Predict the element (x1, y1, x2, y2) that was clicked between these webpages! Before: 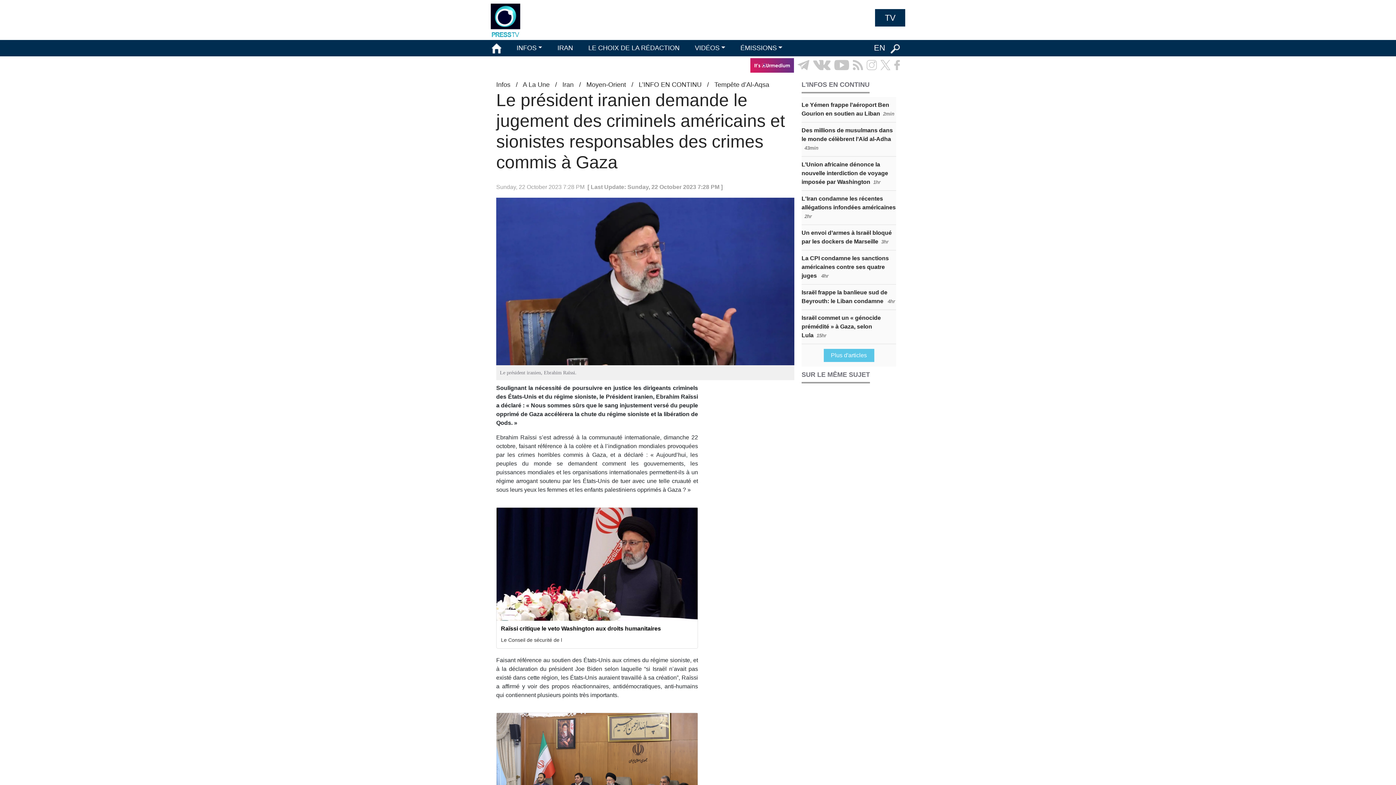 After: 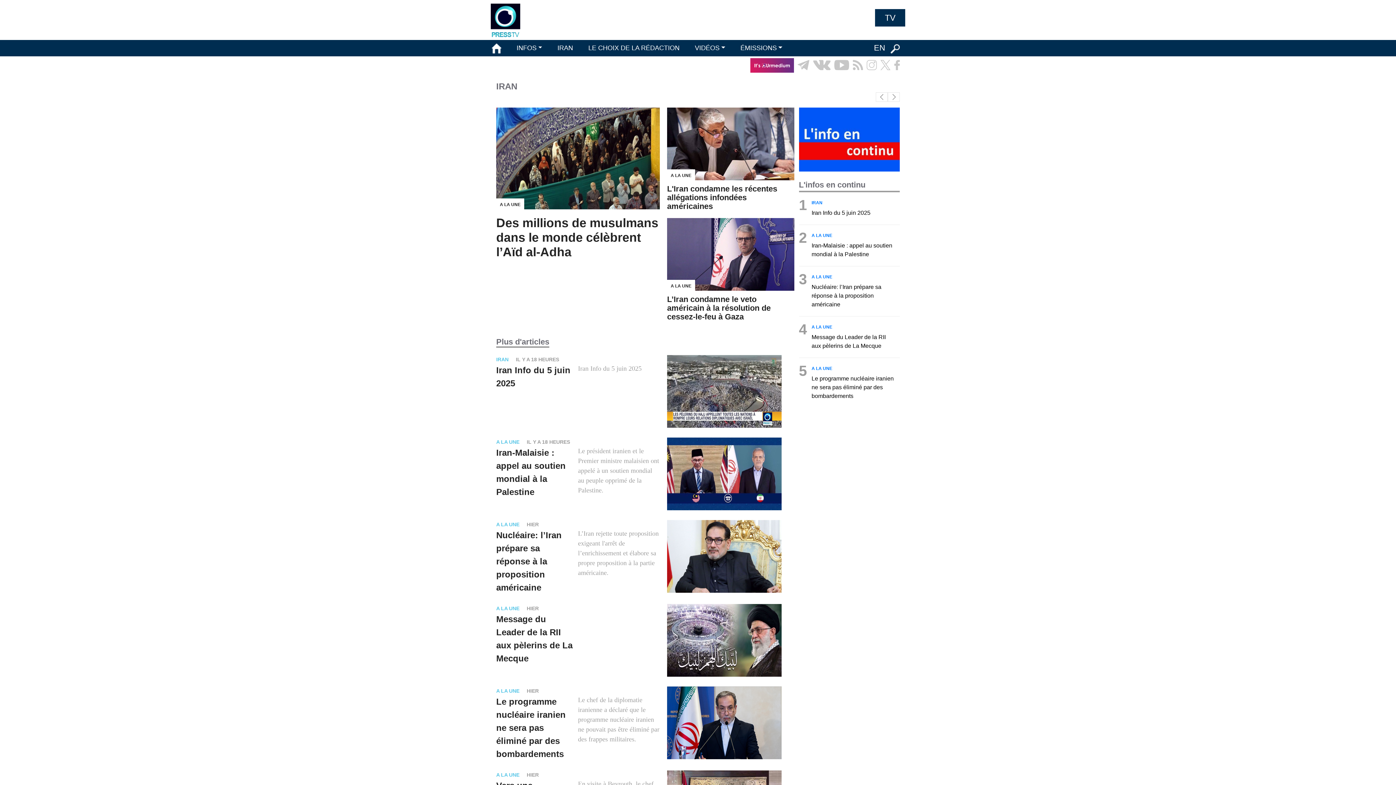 Action: label: IRAN bbox: (557, 44, 576, 51)